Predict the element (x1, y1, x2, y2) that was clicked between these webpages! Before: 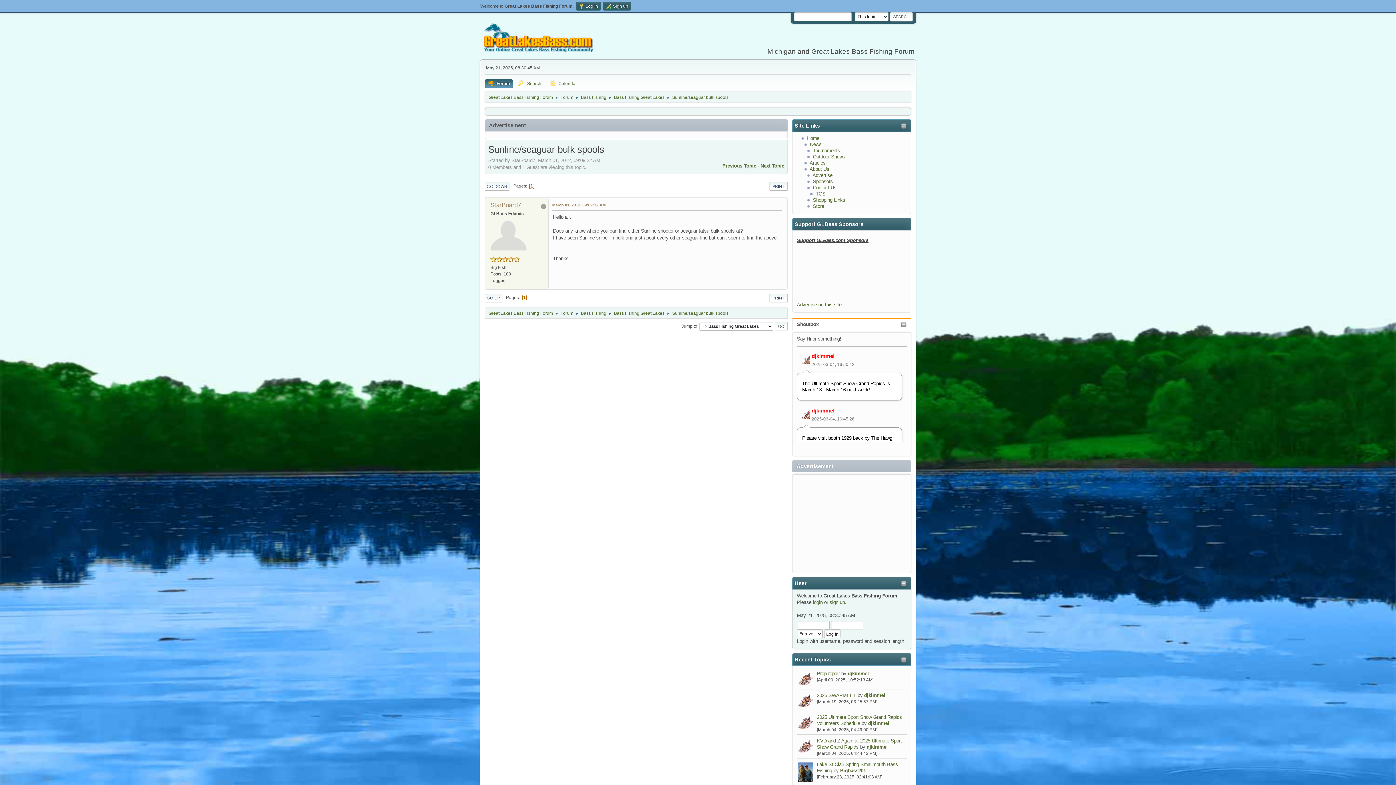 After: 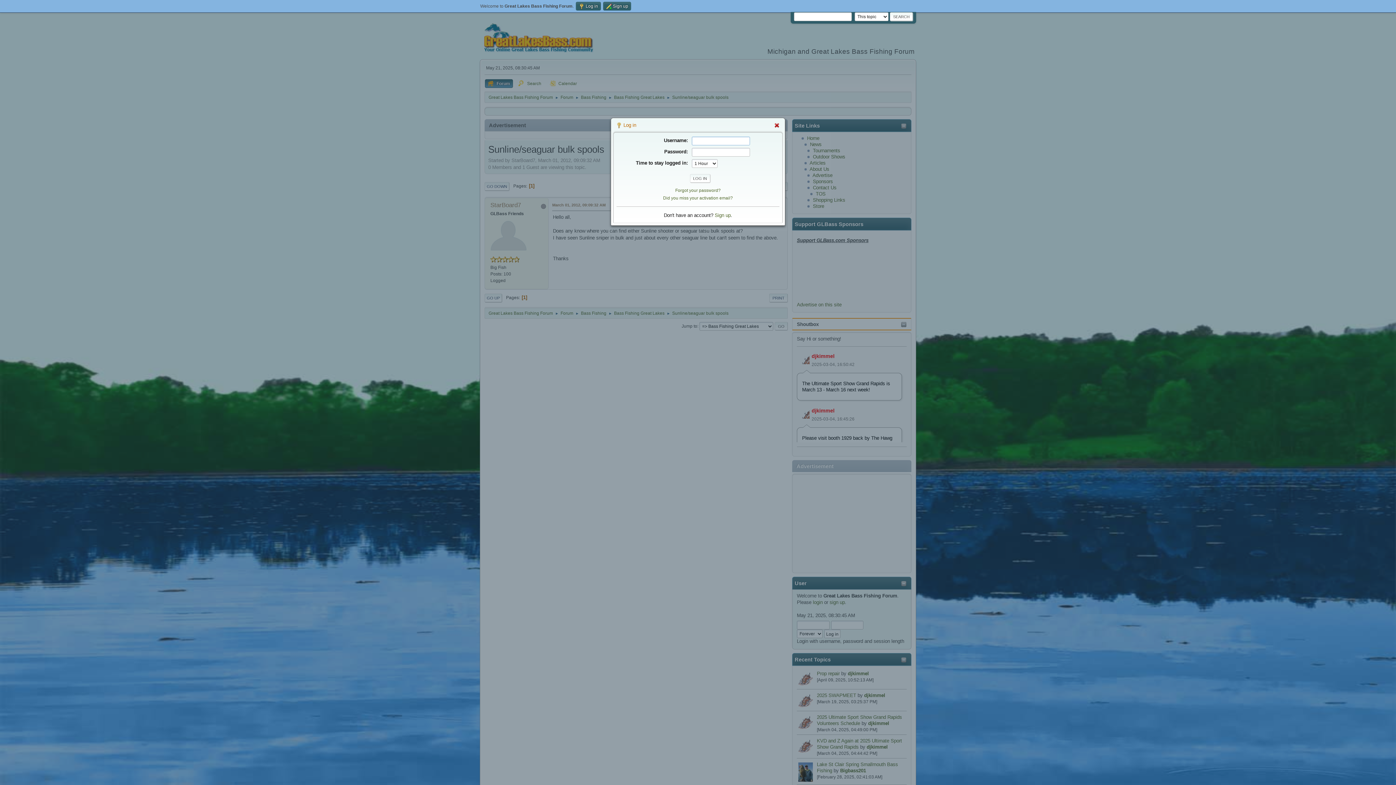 Action: label:  Log in bbox: (576, 1, 601, 10)